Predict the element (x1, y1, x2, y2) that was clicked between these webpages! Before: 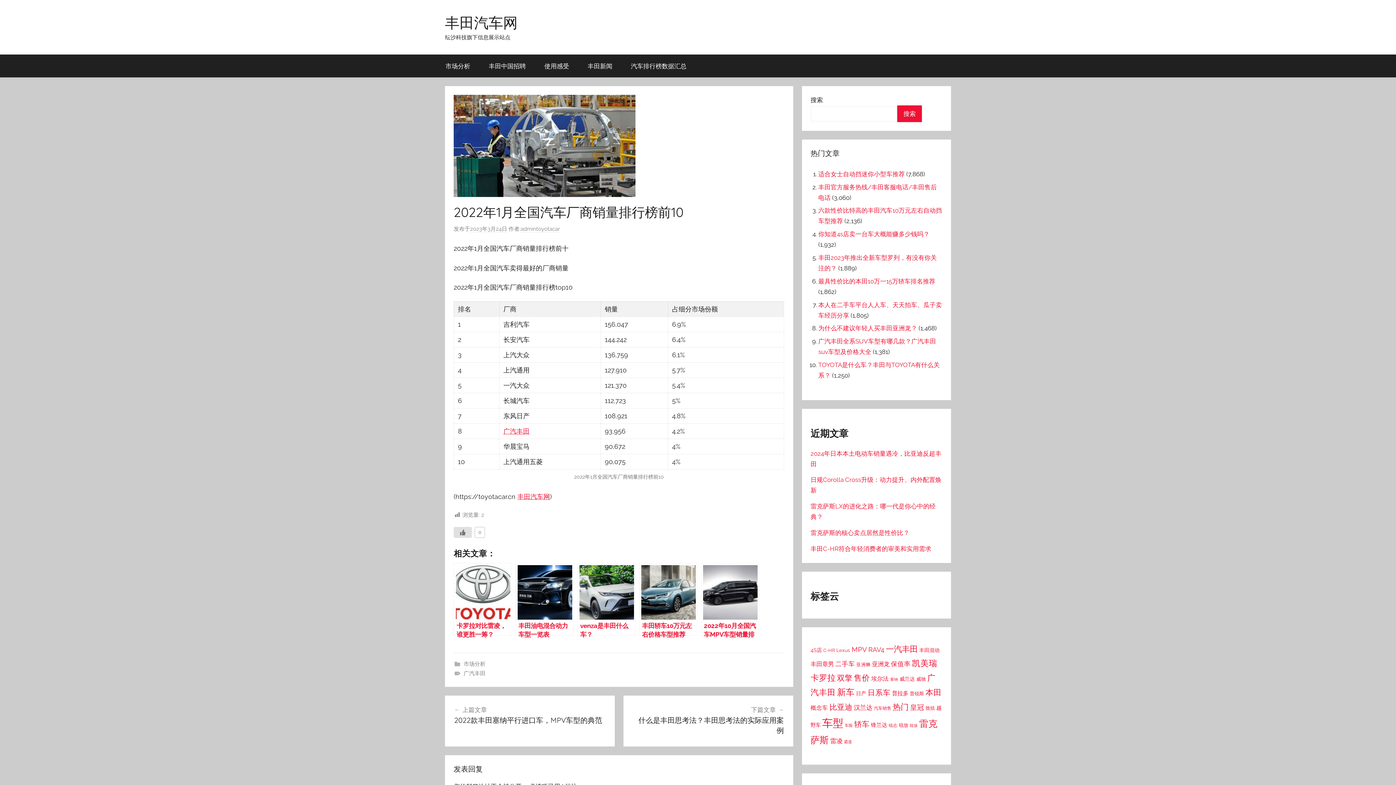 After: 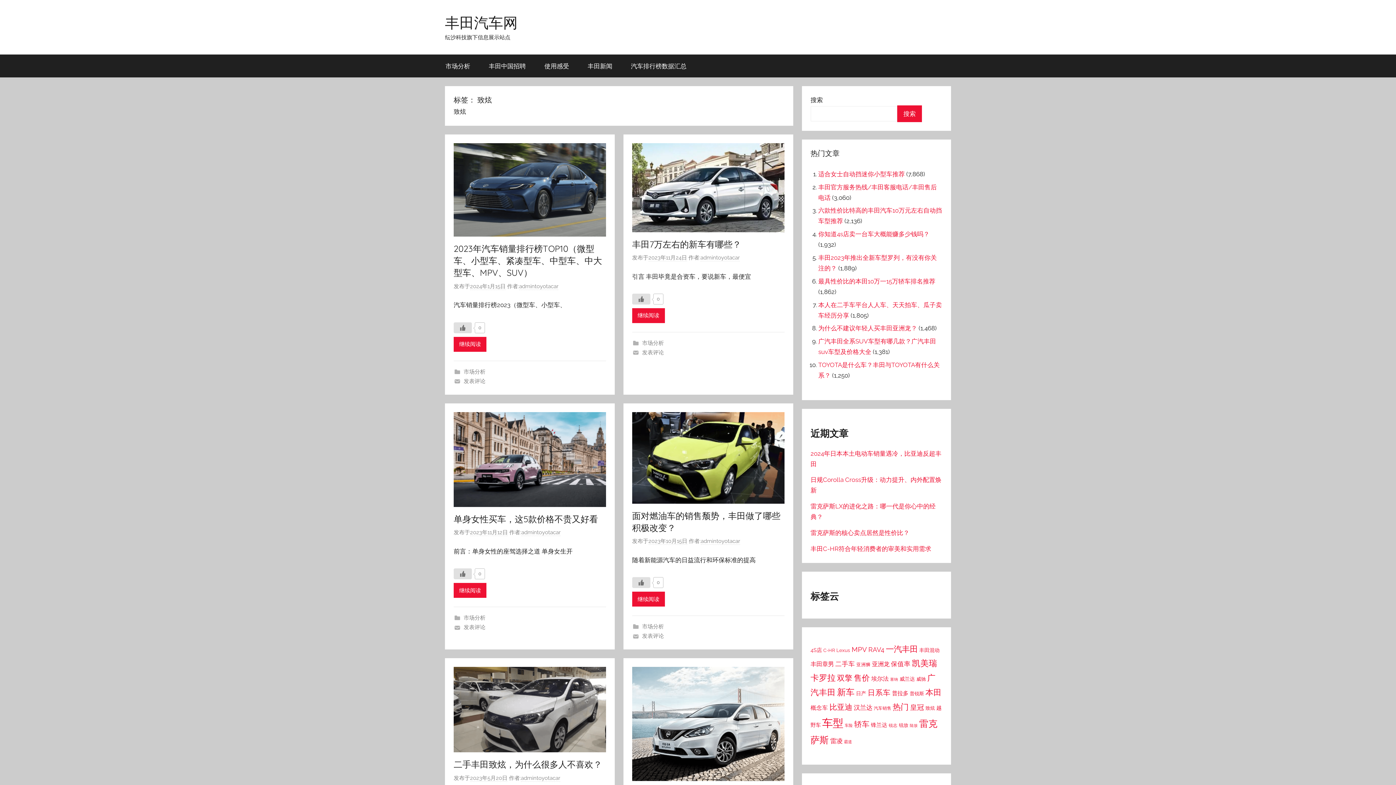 Action: bbox: (925, 705, 935, 711) label: 致炫 (14 项)